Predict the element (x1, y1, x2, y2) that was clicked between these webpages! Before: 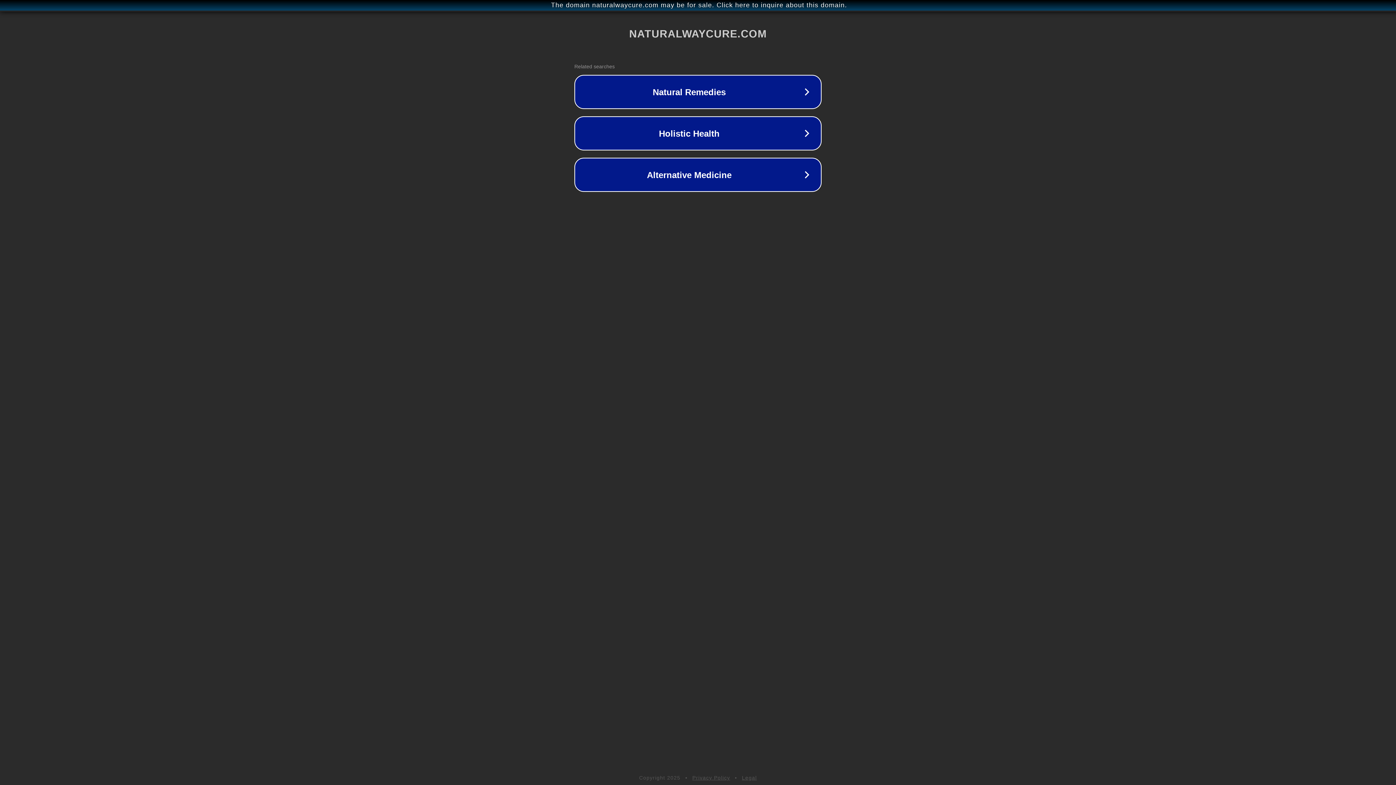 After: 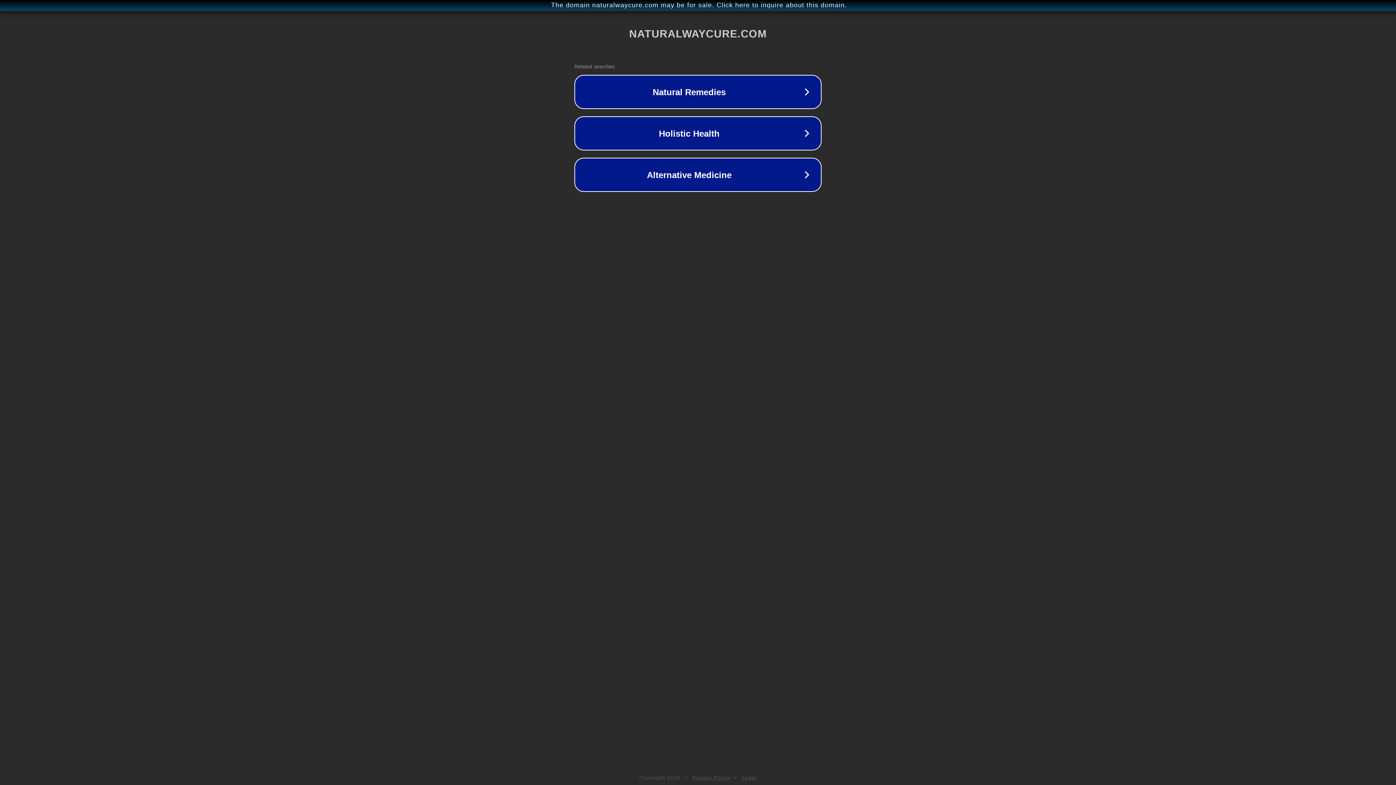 Action: label: Privacy Policy bbox: (692, 775, 730, 781)